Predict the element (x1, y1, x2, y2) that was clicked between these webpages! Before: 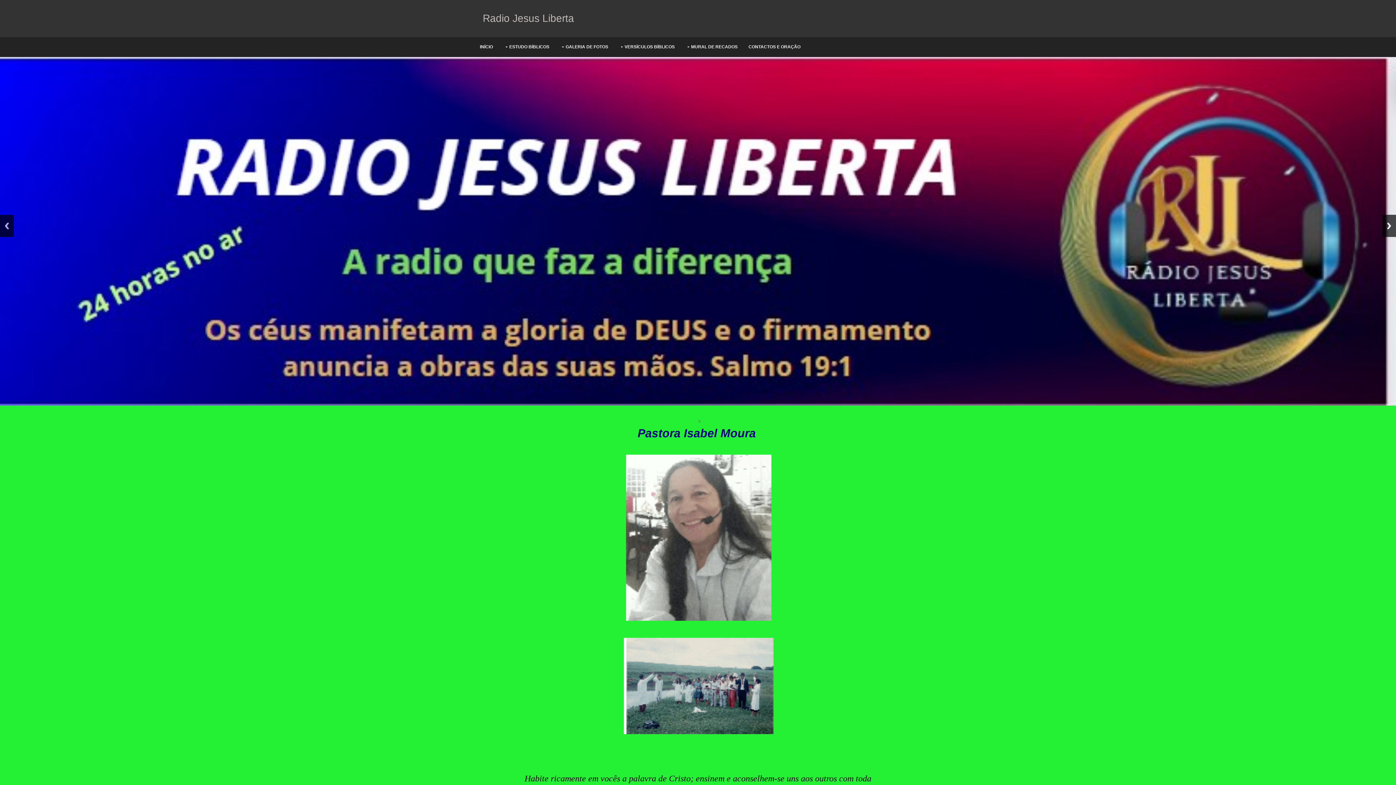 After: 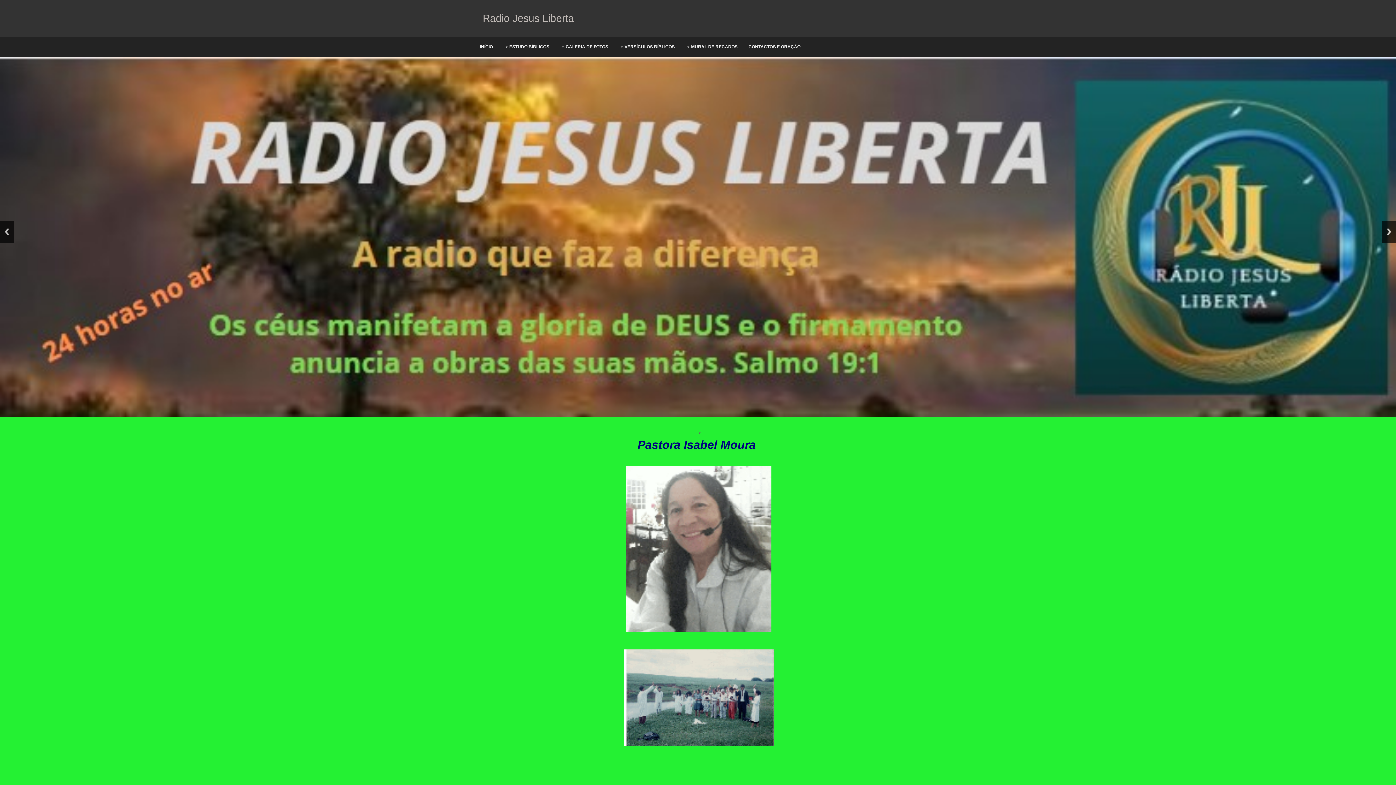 Action: label: Next bbox: (1382, 215, 1396, 237)